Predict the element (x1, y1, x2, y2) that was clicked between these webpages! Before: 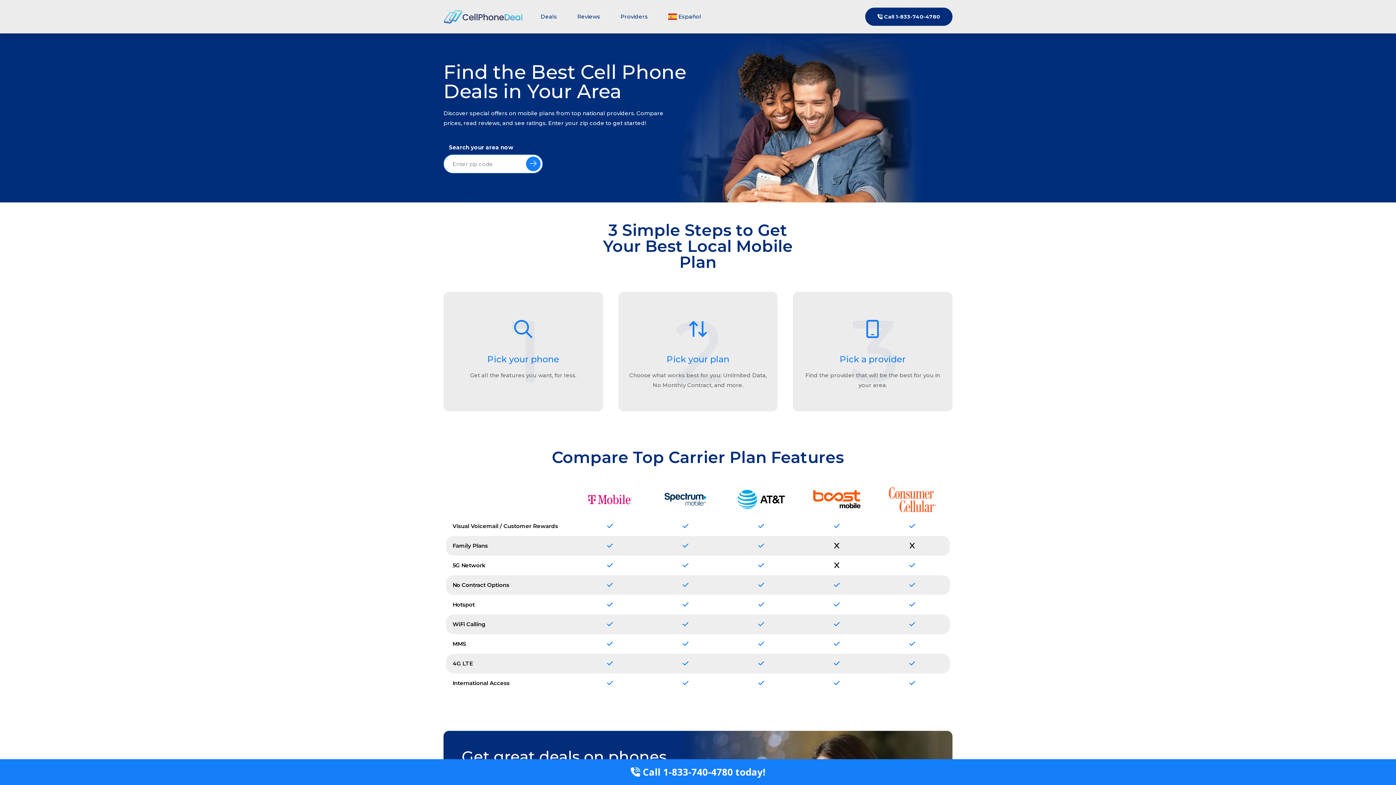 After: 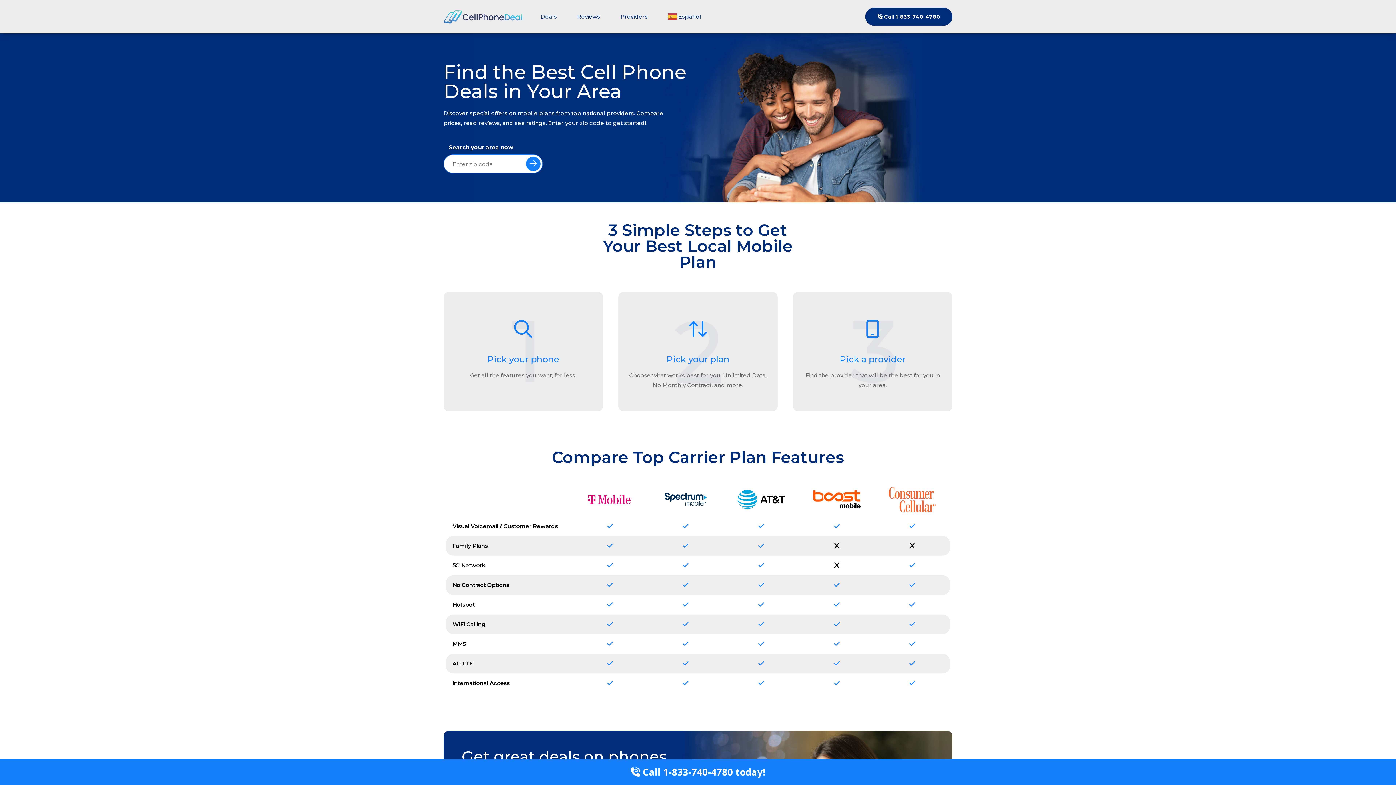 Action: bbox: (0, 759, 1396, 785) label:  Call 1-833-740-4780 today!